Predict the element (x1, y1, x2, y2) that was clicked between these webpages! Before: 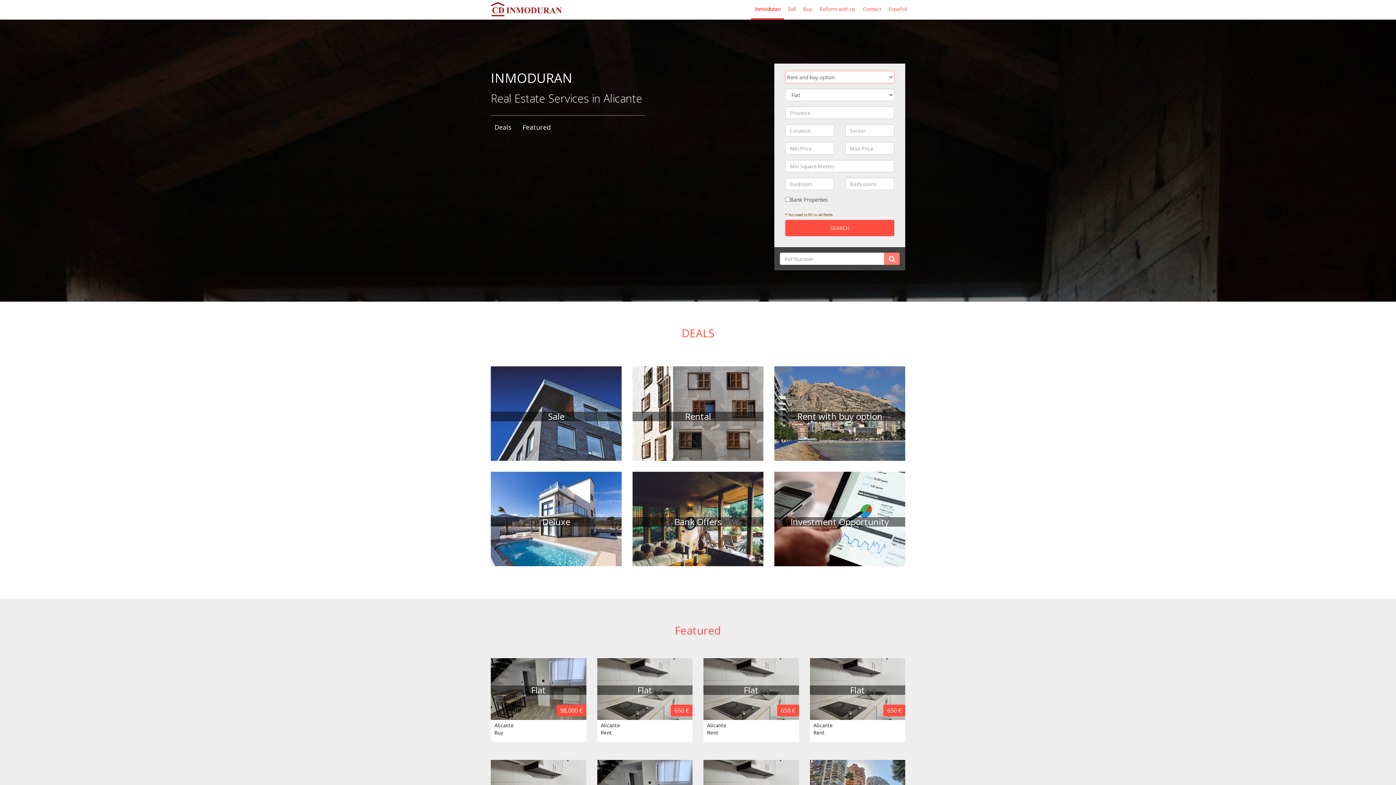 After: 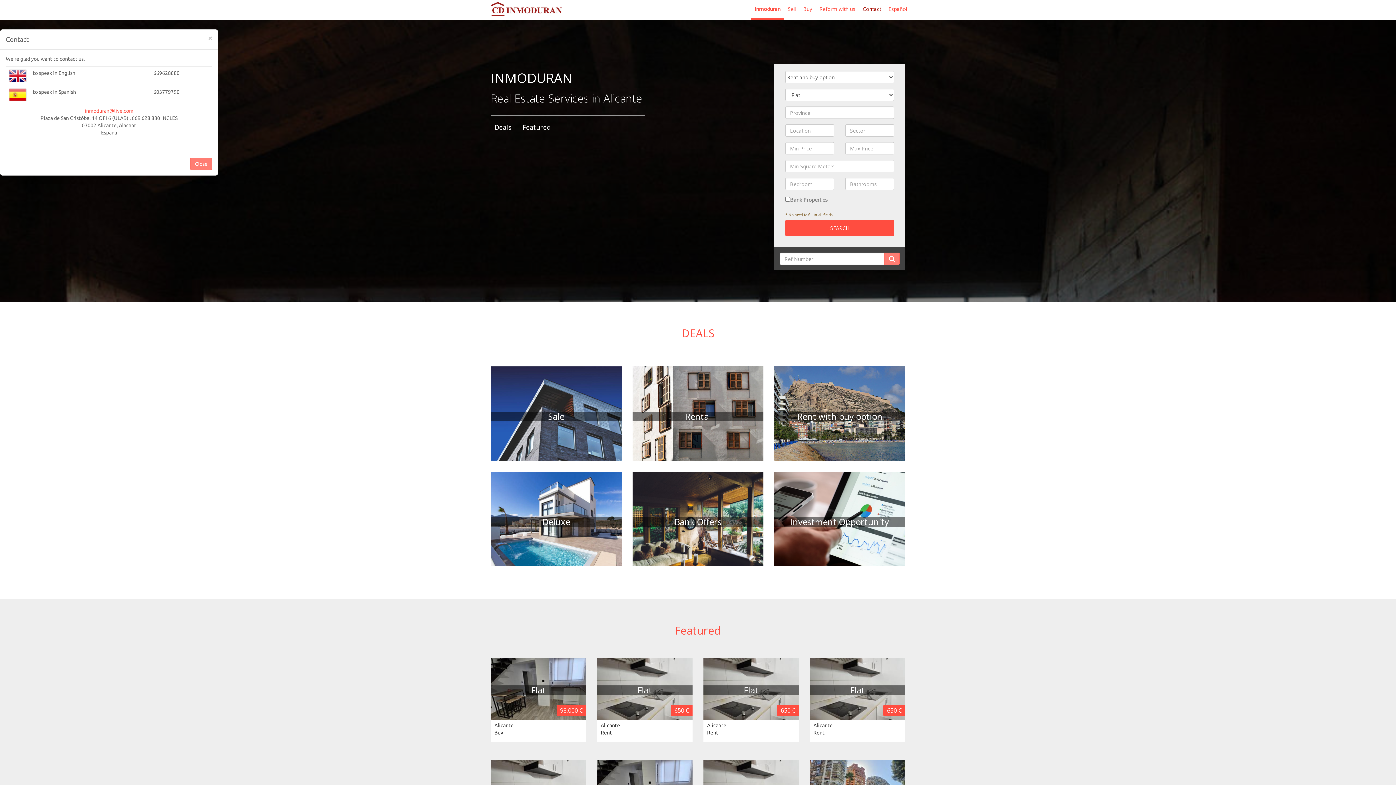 Action: bbox: (859, 0, 885, 18) label: Contact